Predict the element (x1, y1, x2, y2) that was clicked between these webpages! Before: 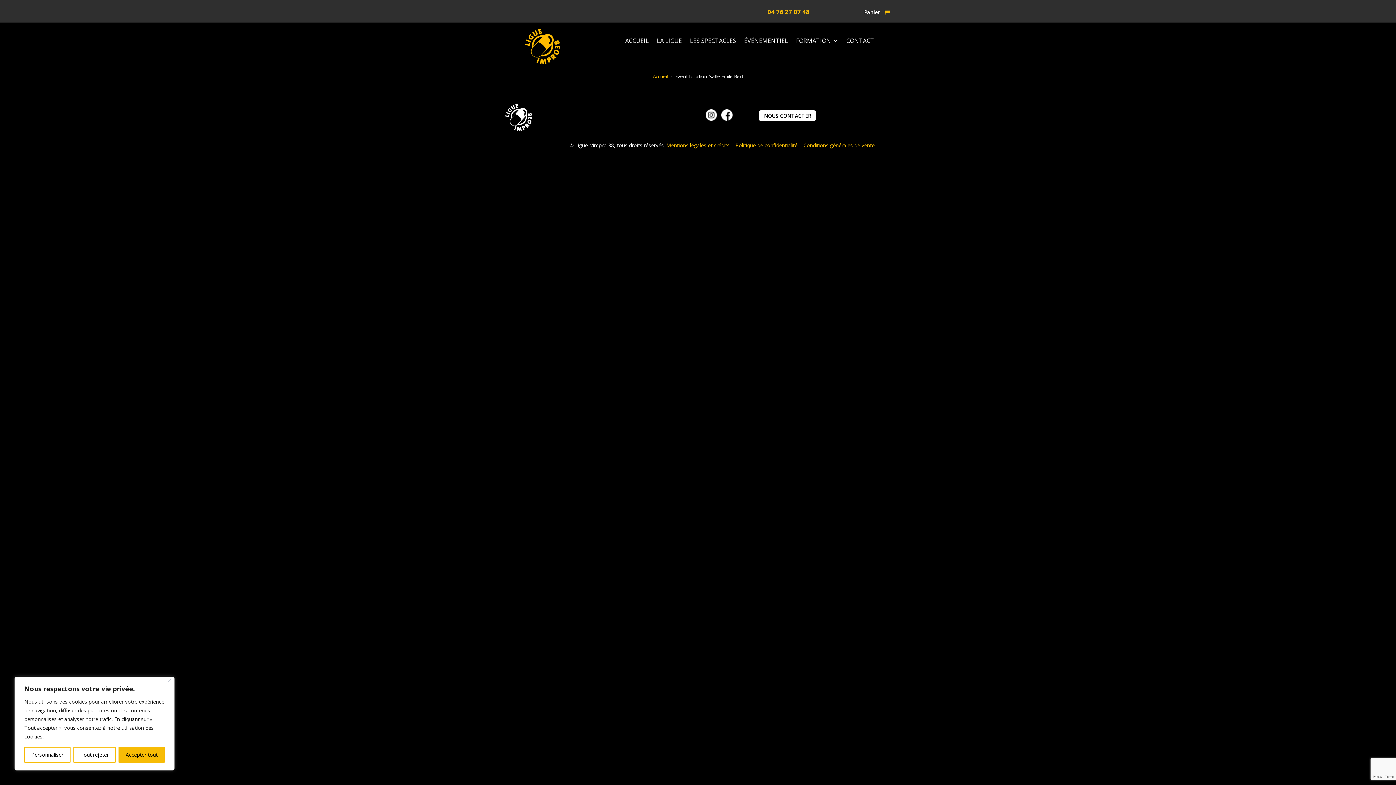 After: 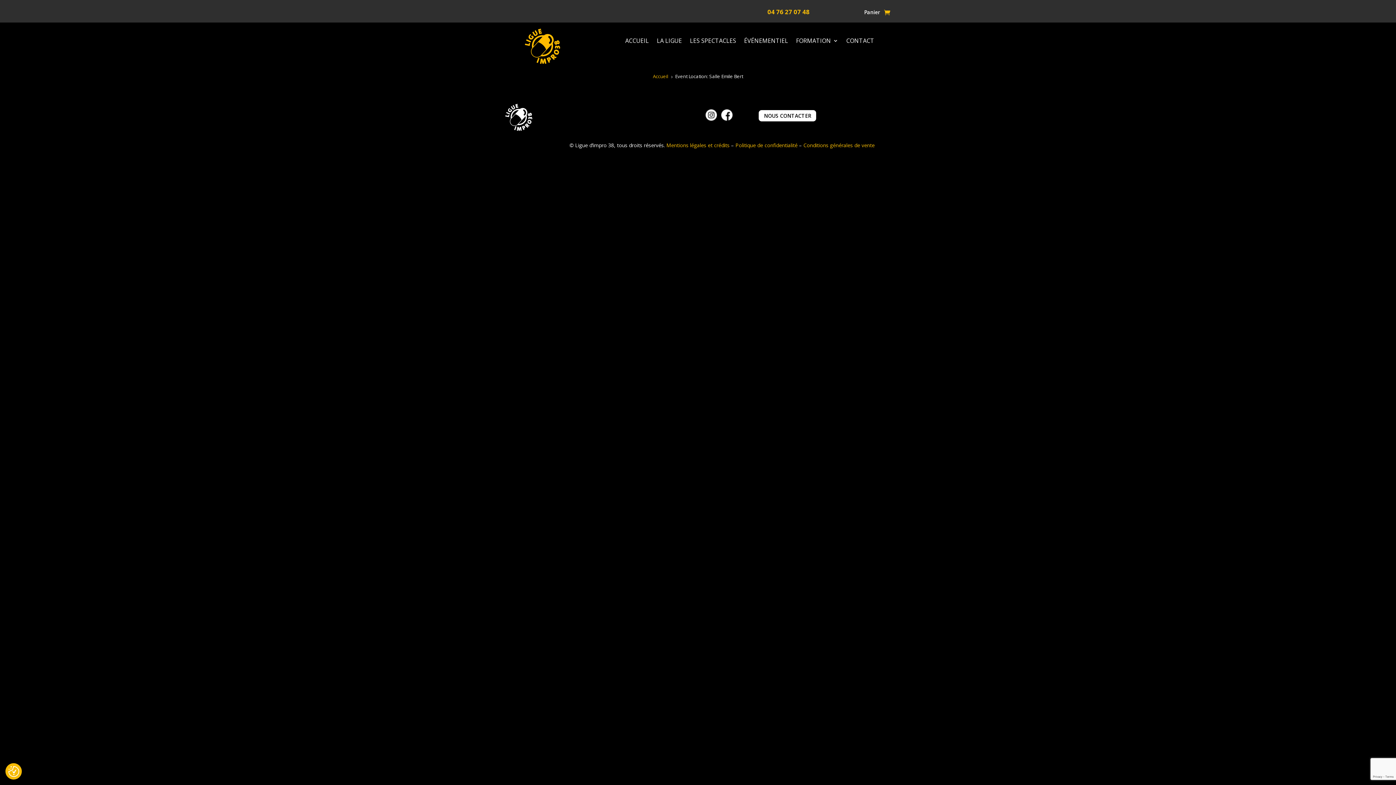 Action: bbox: (118, 747, 164, 763) label: Accepter tout